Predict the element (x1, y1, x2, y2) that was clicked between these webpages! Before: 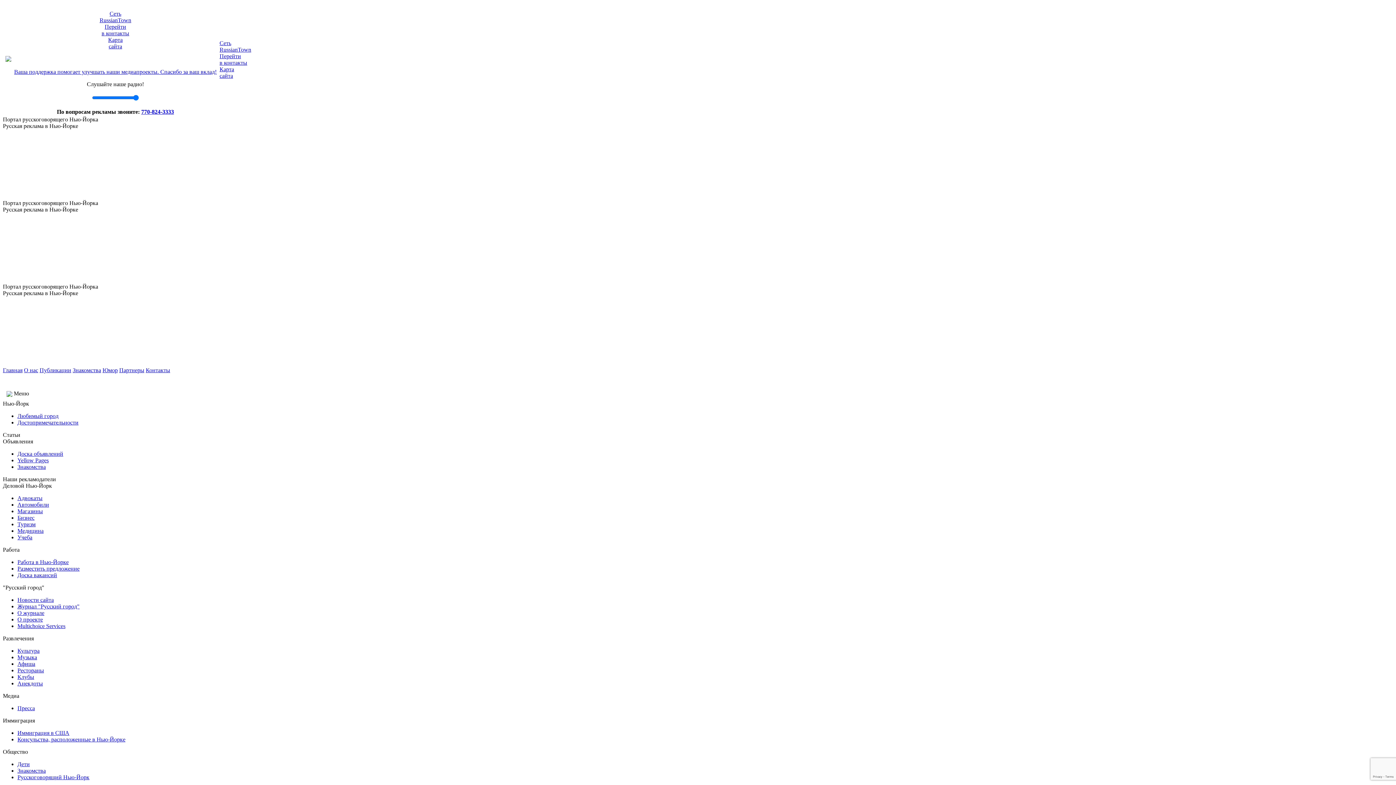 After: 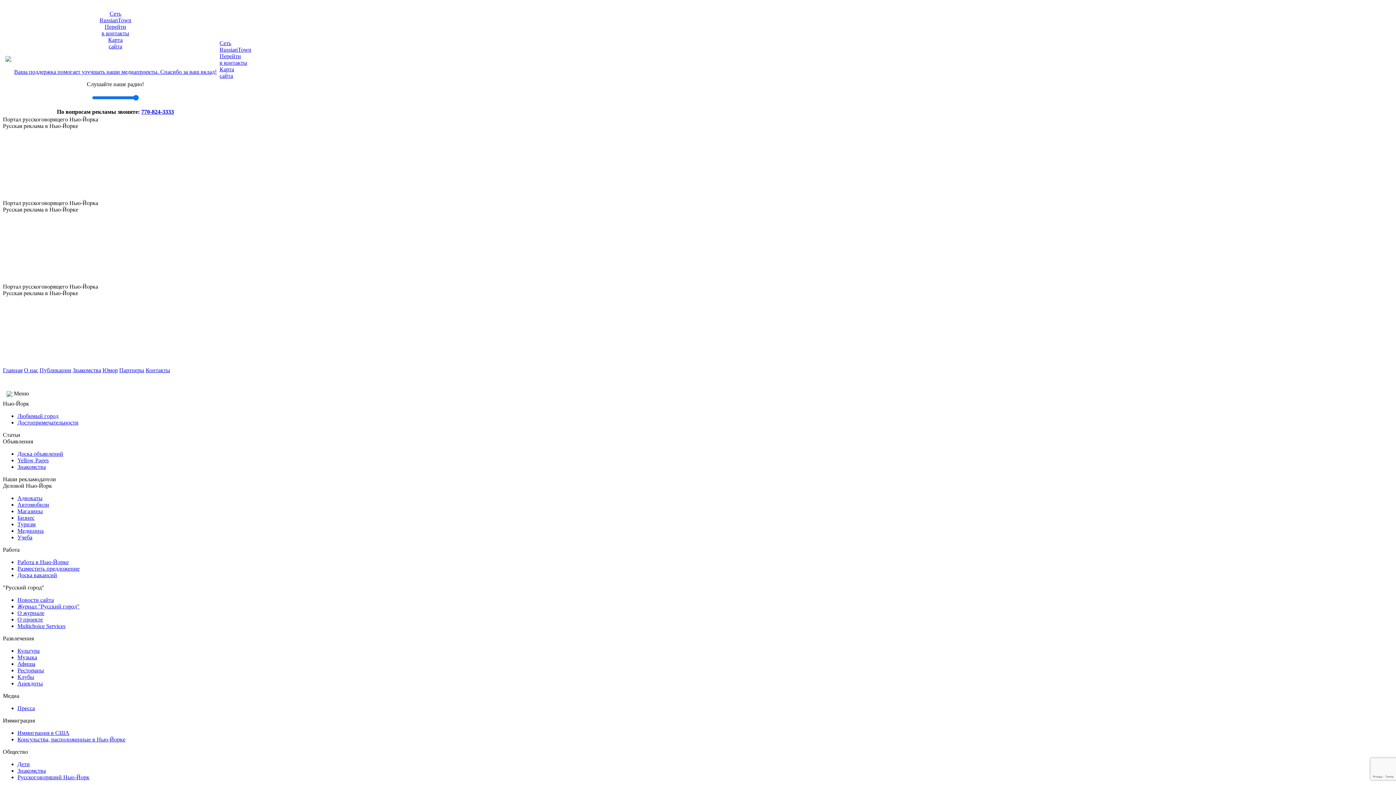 Action: bbox: (17, 661, 35, 667) label: Афиша